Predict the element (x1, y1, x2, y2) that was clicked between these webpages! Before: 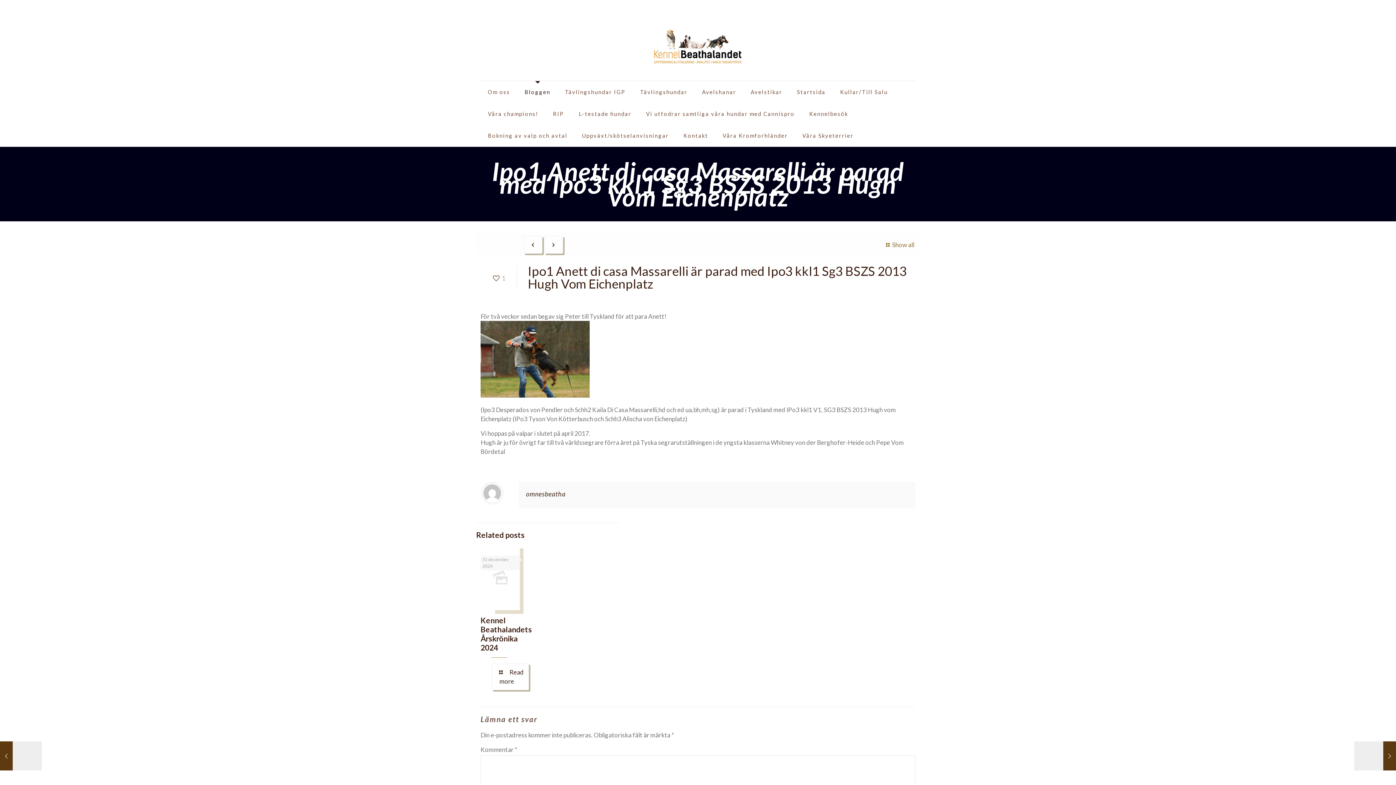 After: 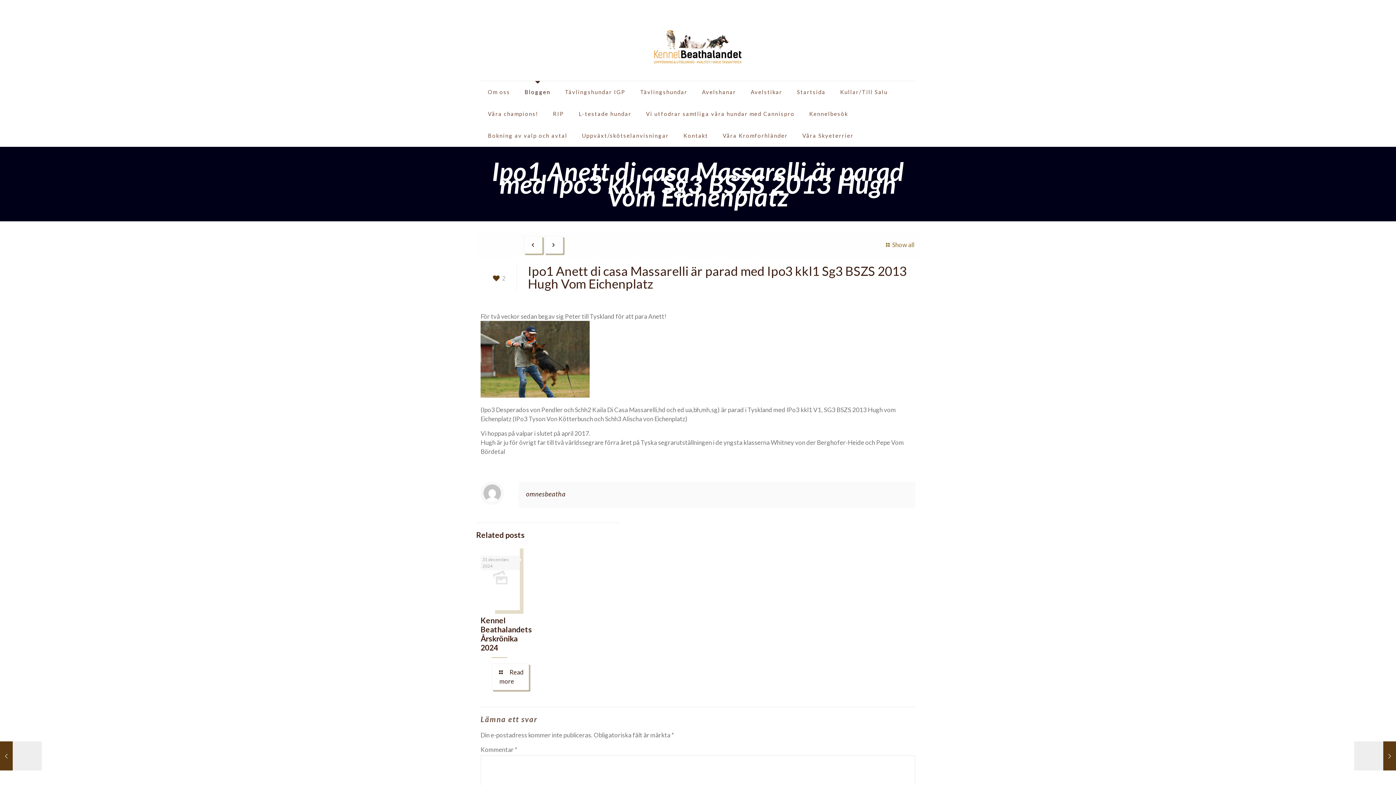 Action: label: 1 bbox: (491, 273, 505, 282)